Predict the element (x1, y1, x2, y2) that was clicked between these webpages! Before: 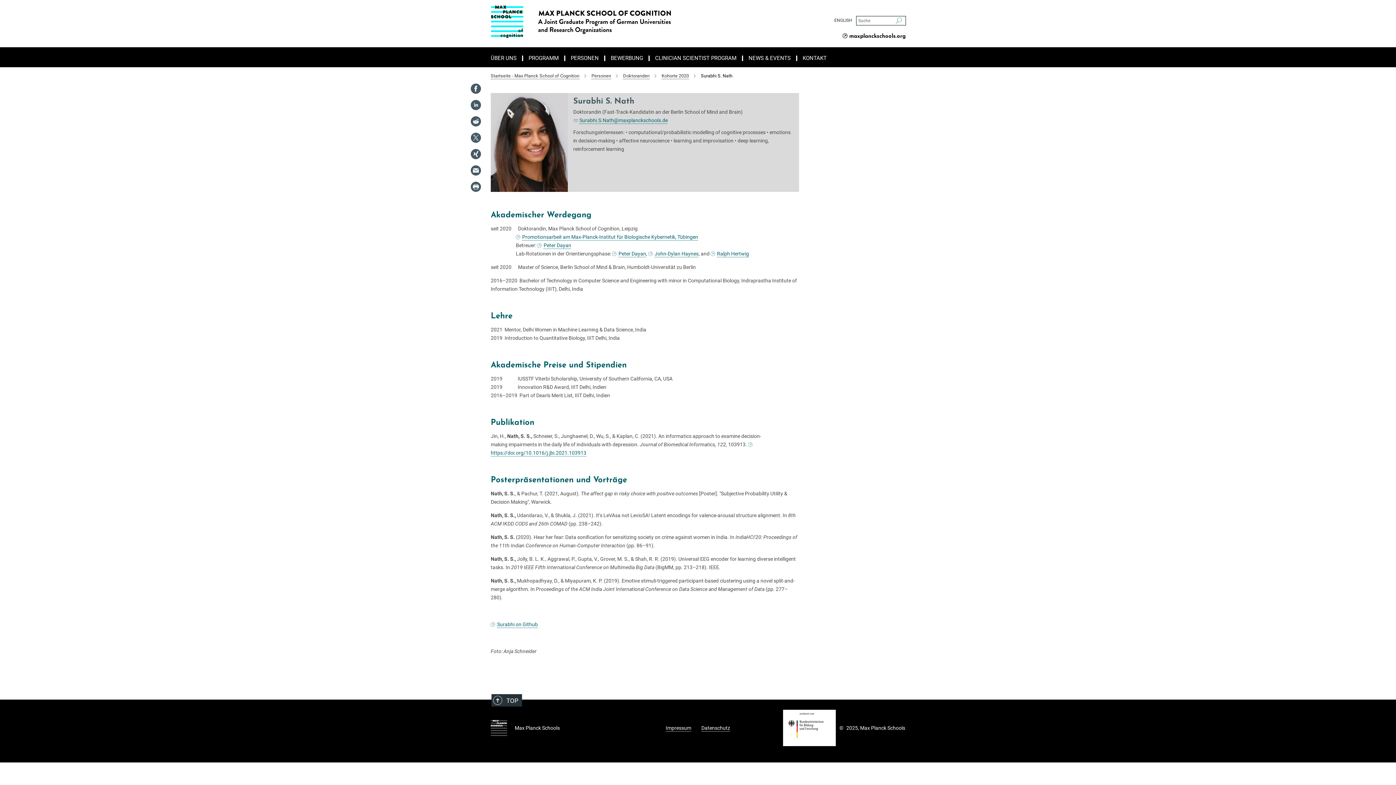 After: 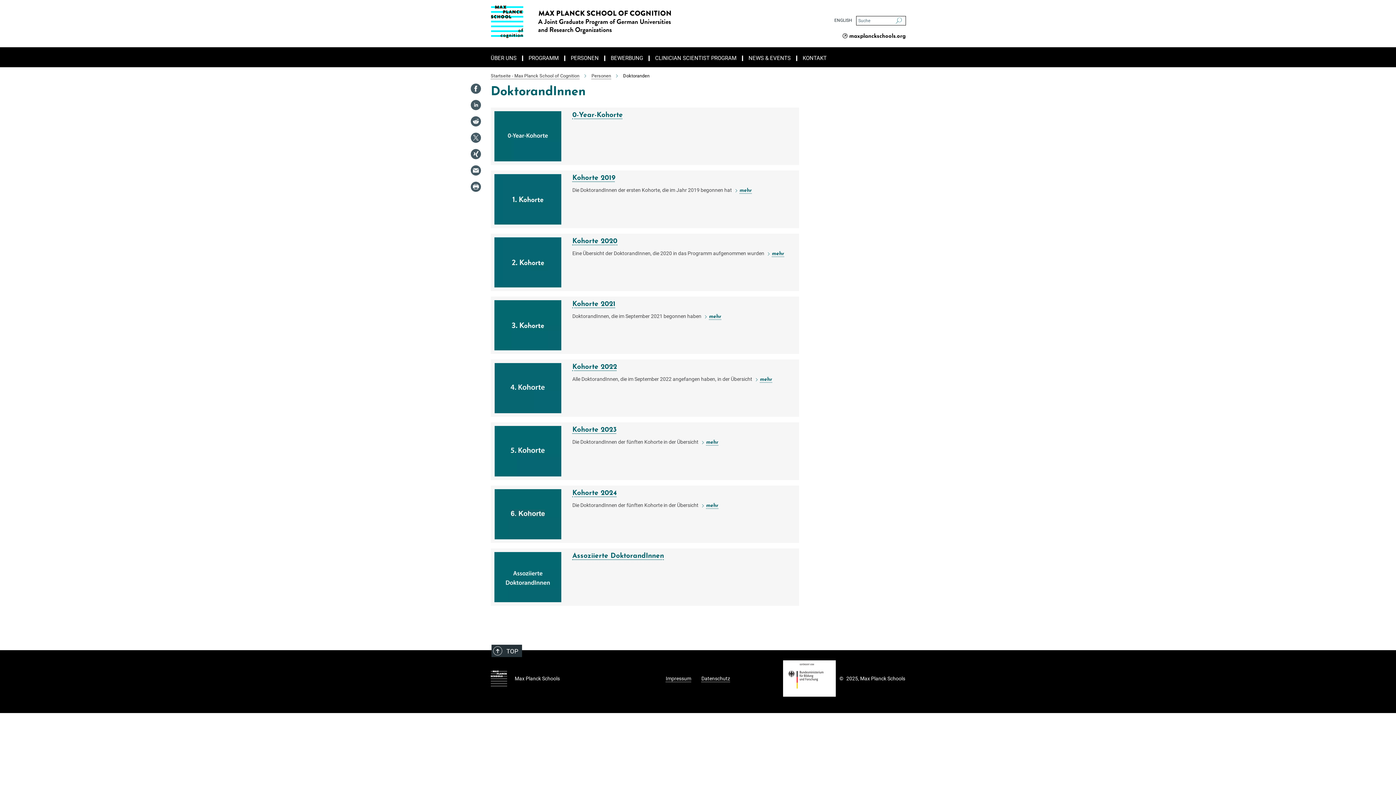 Action: bbox: (623, 73, 649, 78) label: Doktoranden